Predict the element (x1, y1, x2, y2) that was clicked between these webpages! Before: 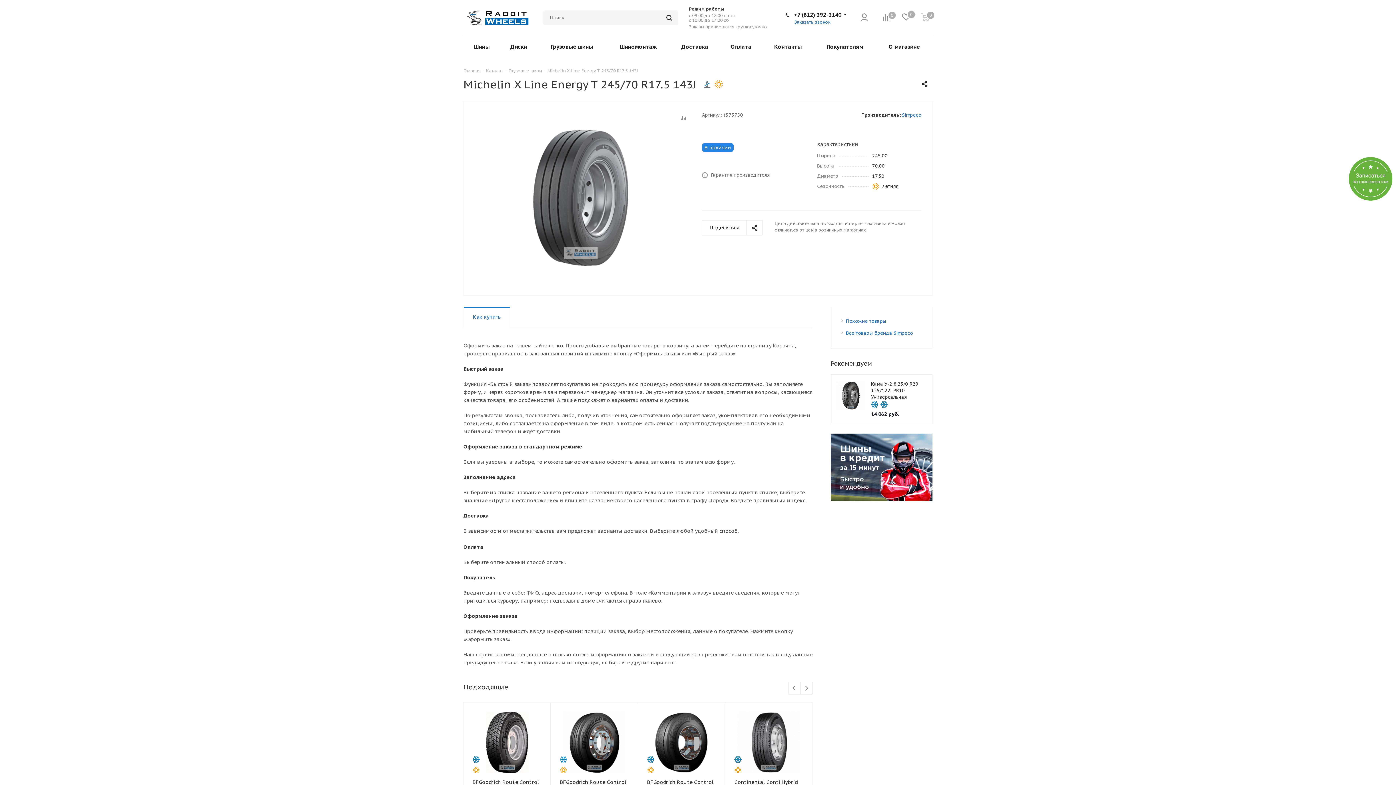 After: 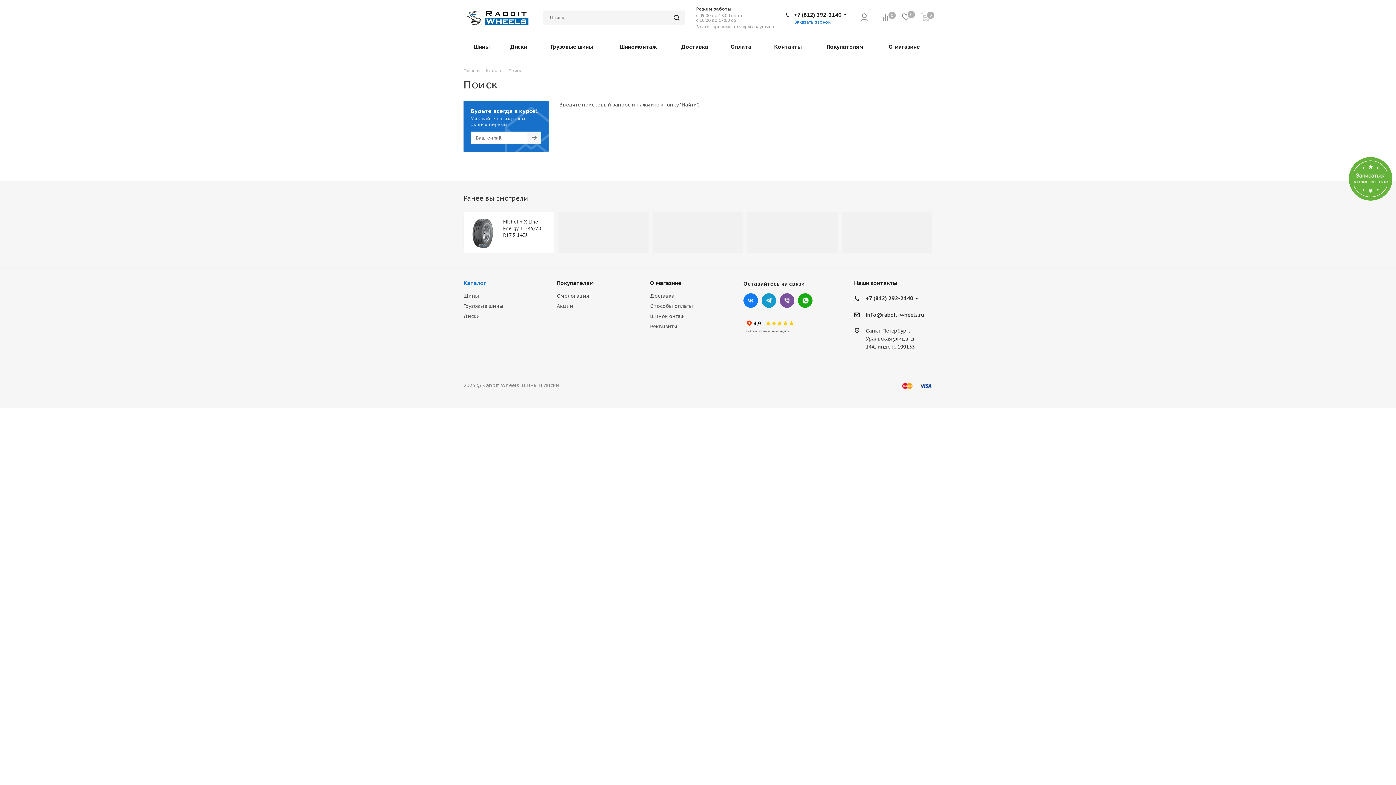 Action: bbox: (660, 10, 678, 25)